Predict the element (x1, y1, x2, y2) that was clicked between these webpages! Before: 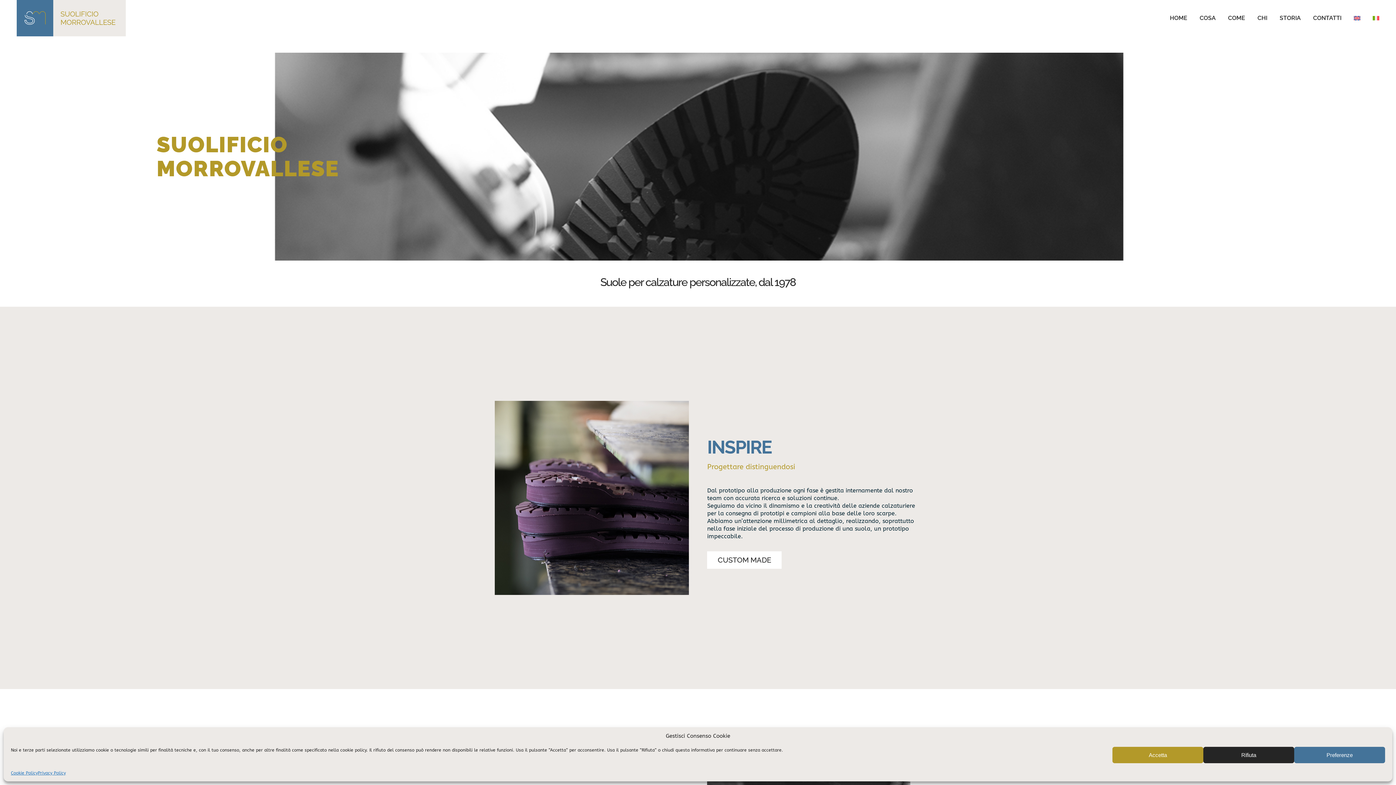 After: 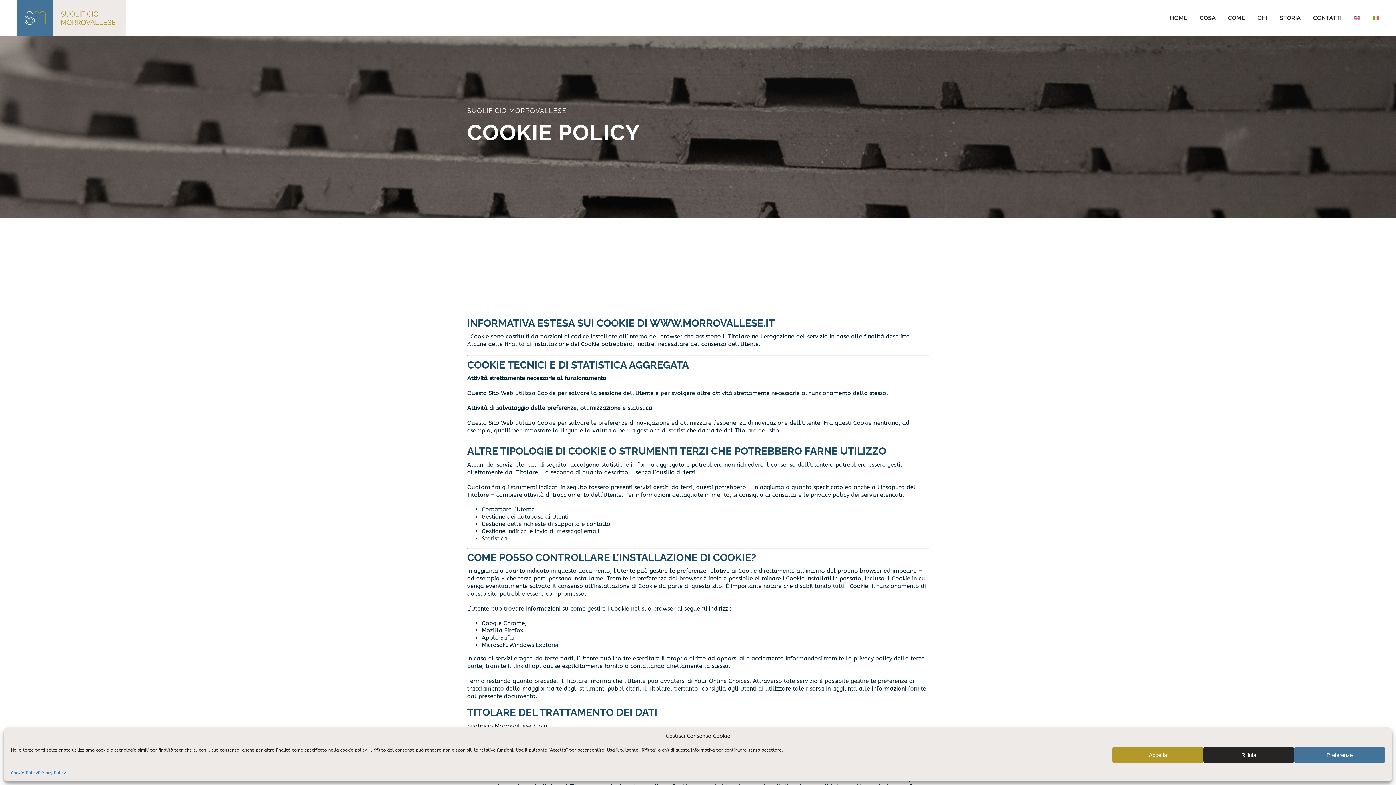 Action: label: Cookie Policy bbox: (10, 770, 37, 776)